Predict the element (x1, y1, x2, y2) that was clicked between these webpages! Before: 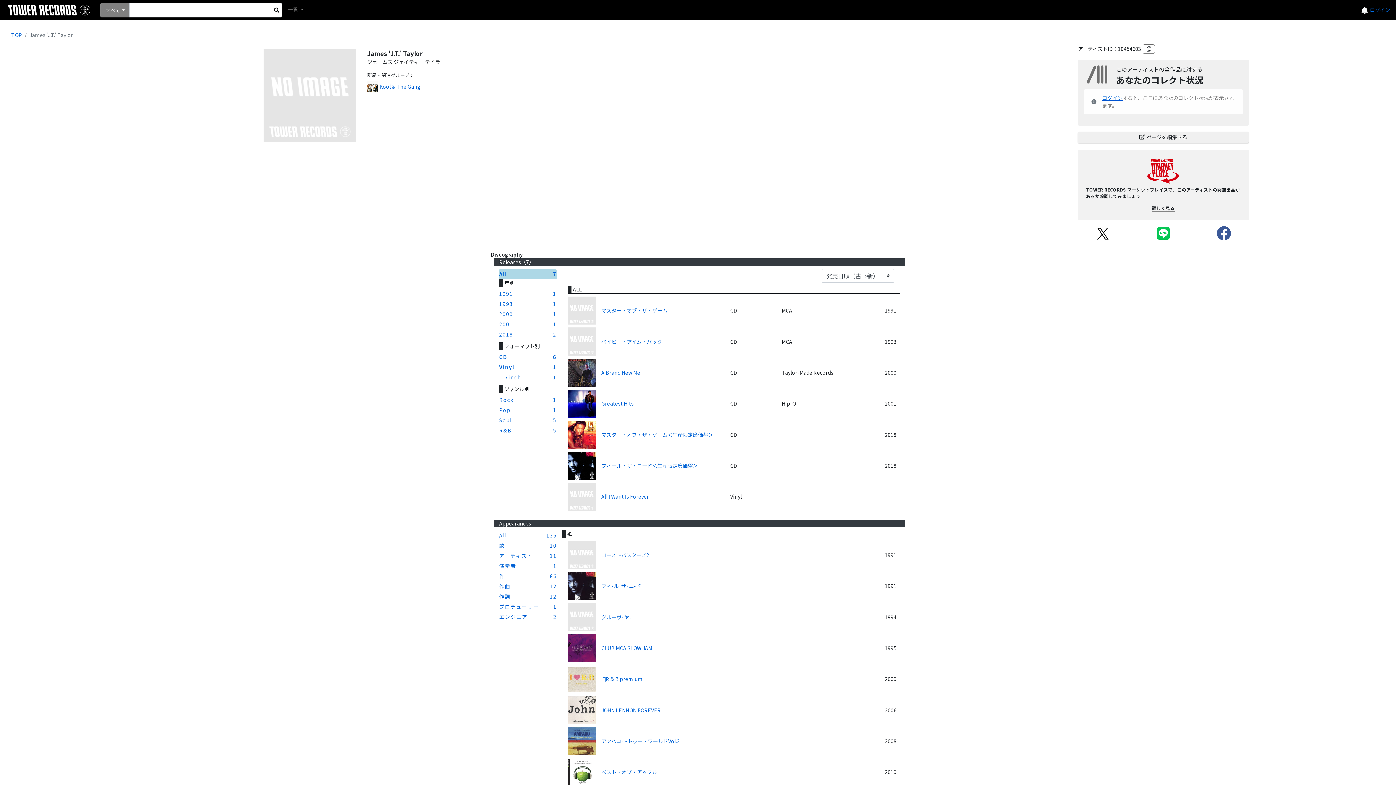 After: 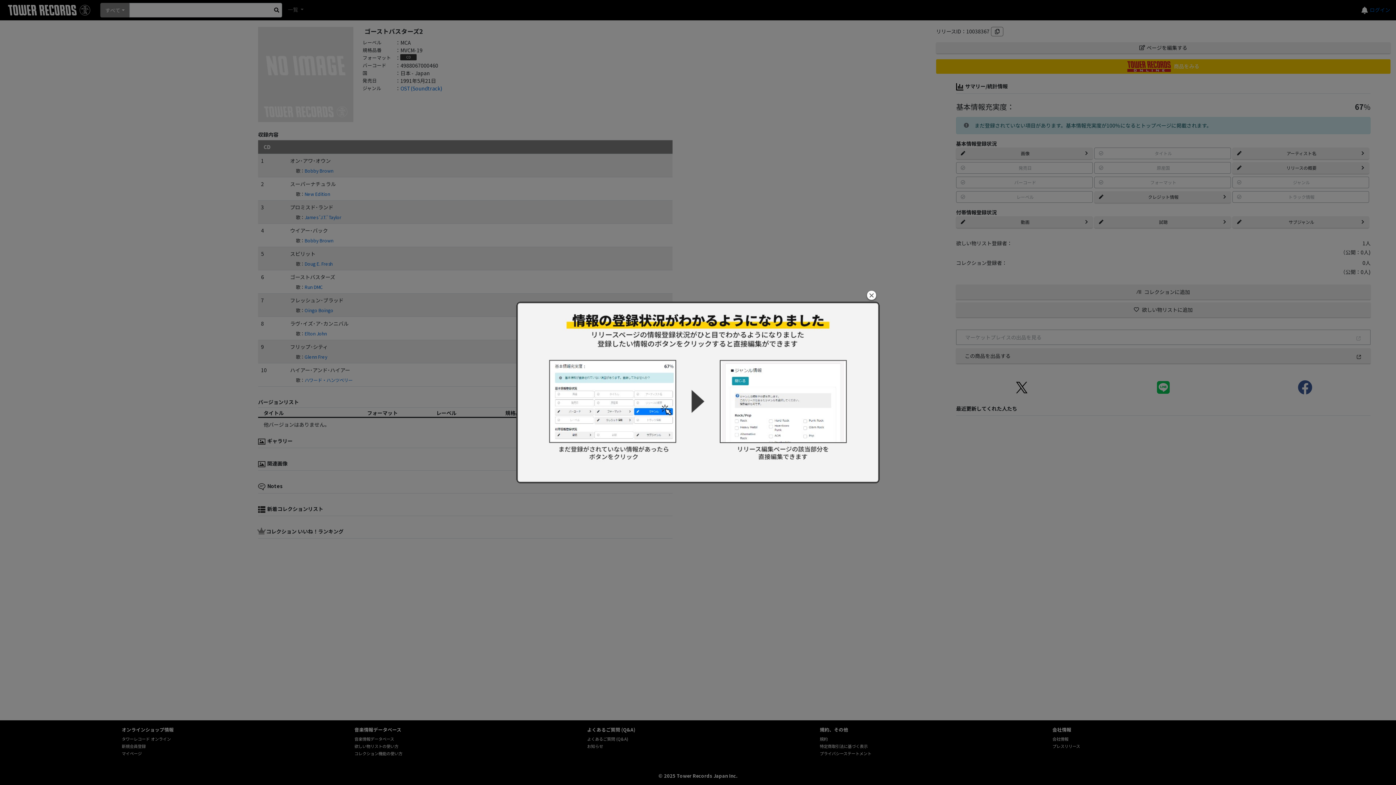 Action: label: ゴーストバスターズ2 bbox: (601, 551, 649, 558)